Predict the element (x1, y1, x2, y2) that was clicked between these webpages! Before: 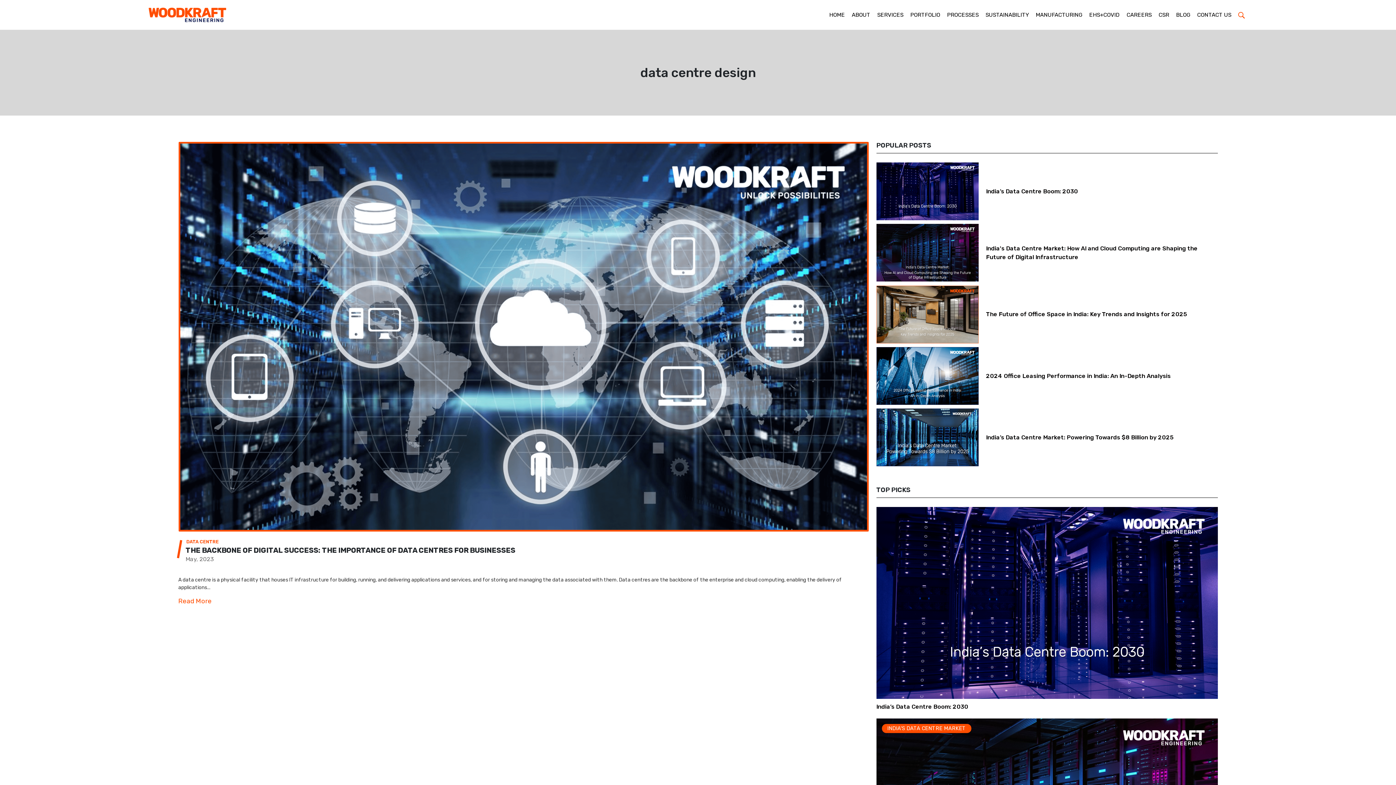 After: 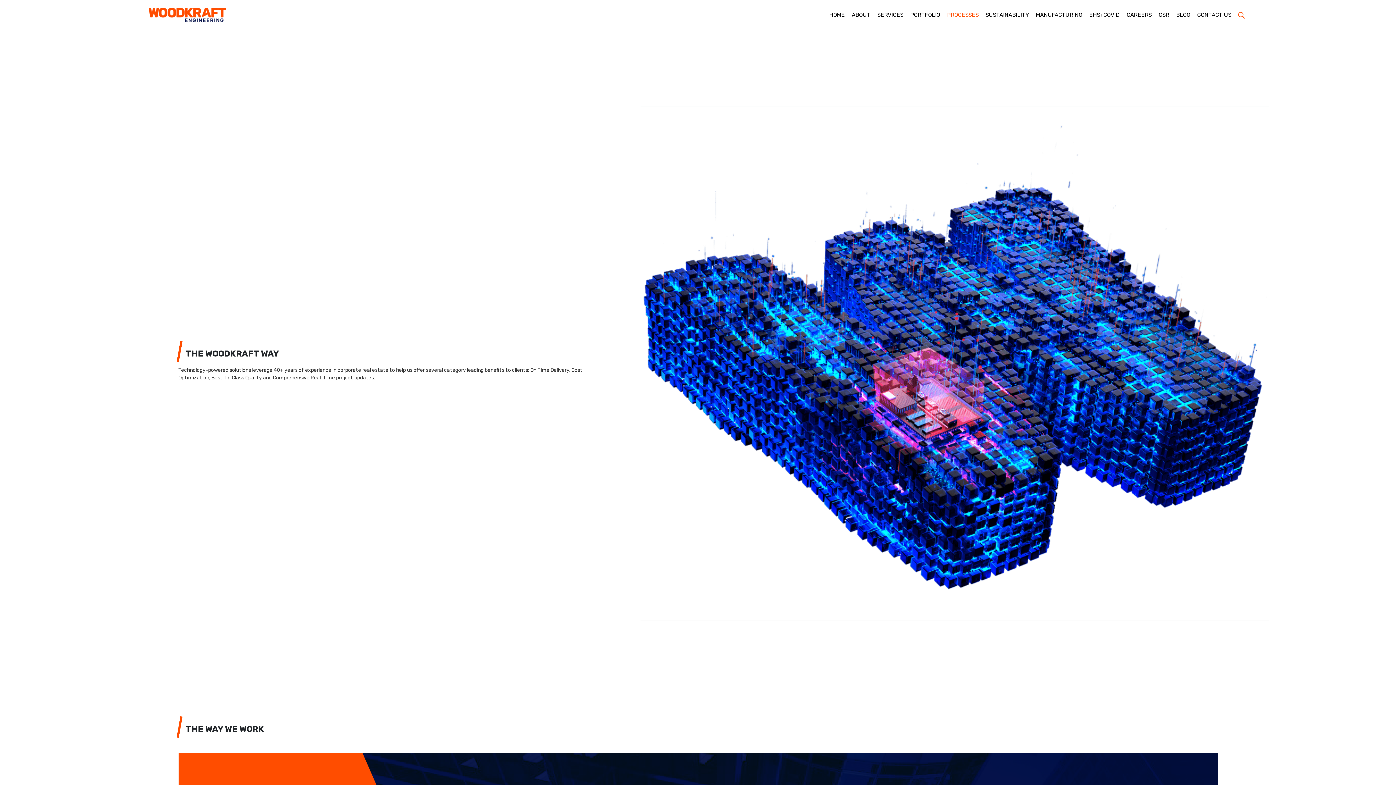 Action: bbox: (944, 8, 981, 21) label: PROCESSES